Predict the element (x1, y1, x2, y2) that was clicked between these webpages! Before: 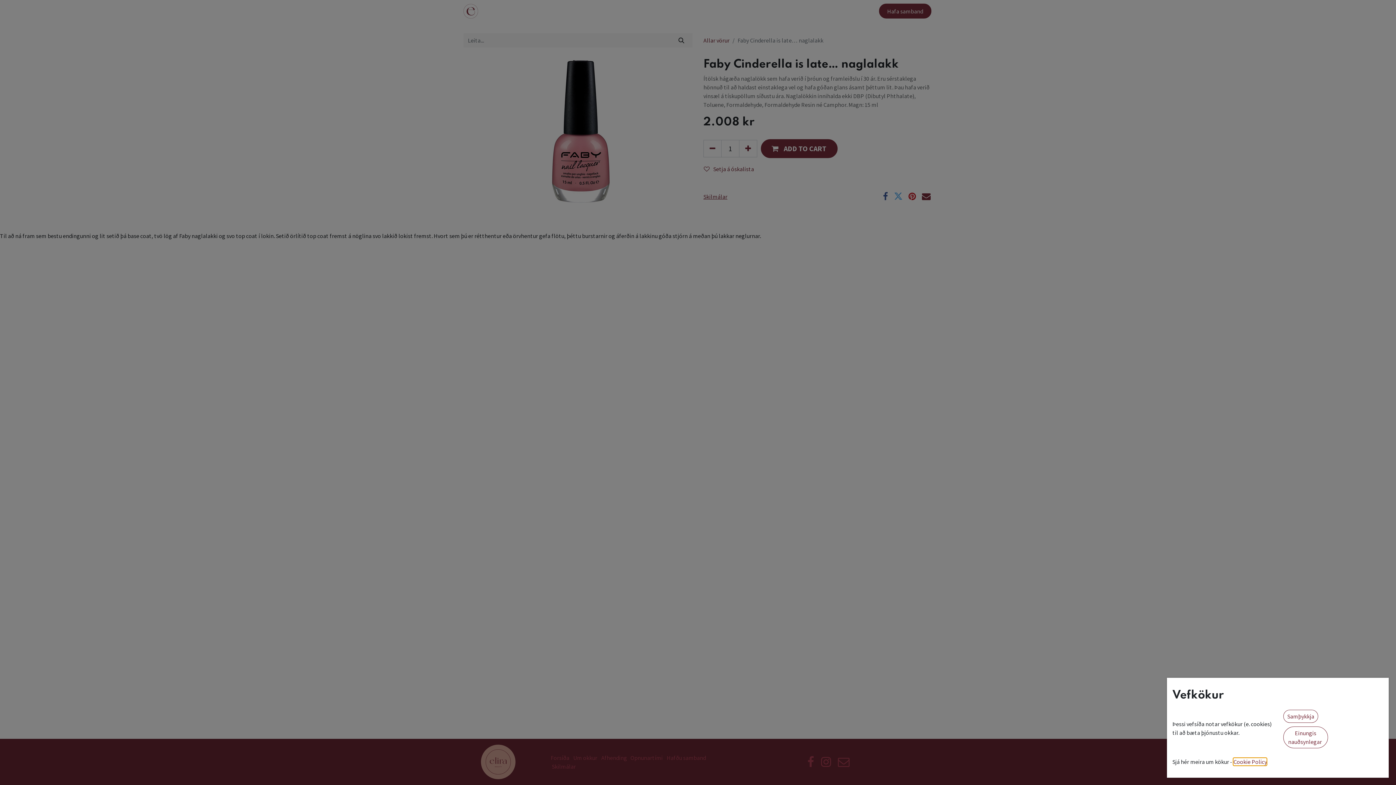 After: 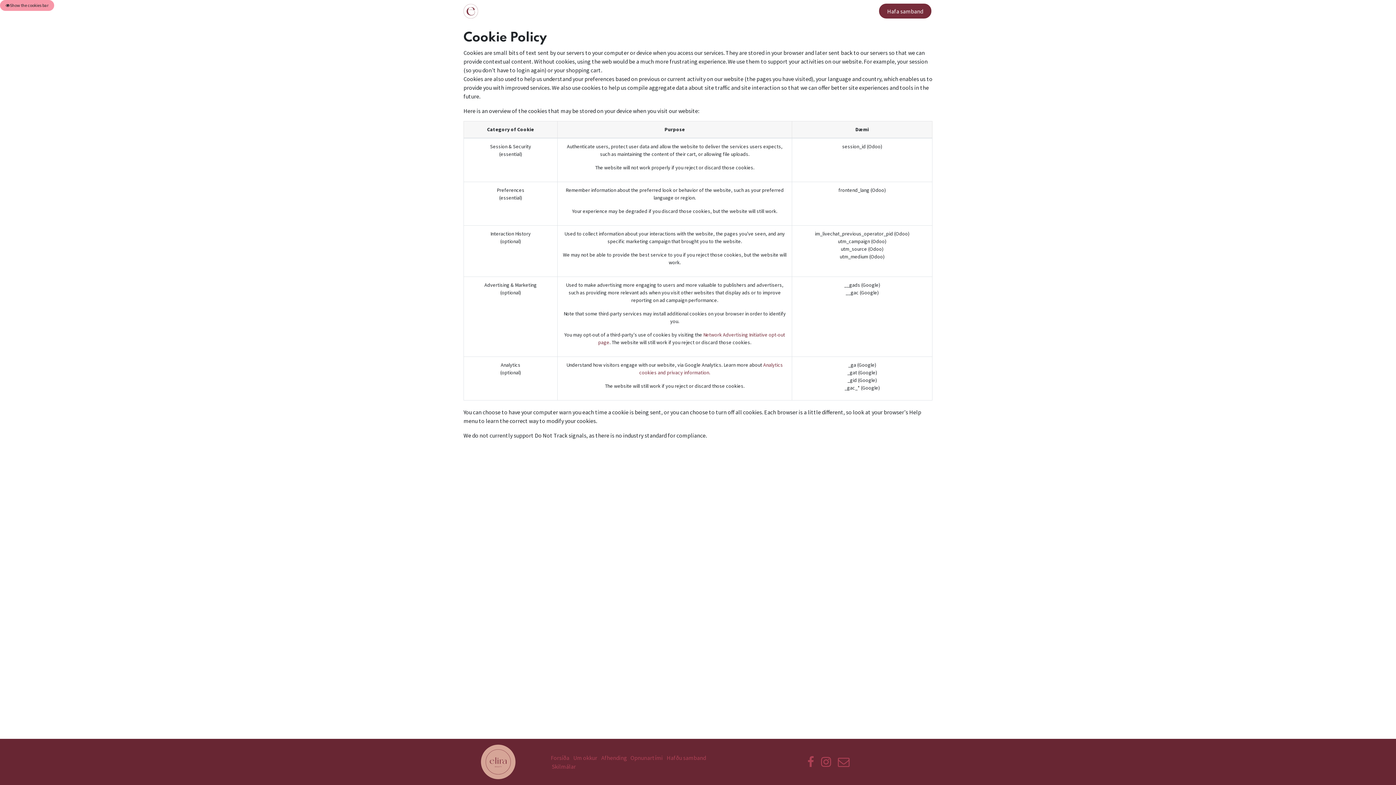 Action: bbox: (1233, 758, 1266, 765) label: Cookie Policy